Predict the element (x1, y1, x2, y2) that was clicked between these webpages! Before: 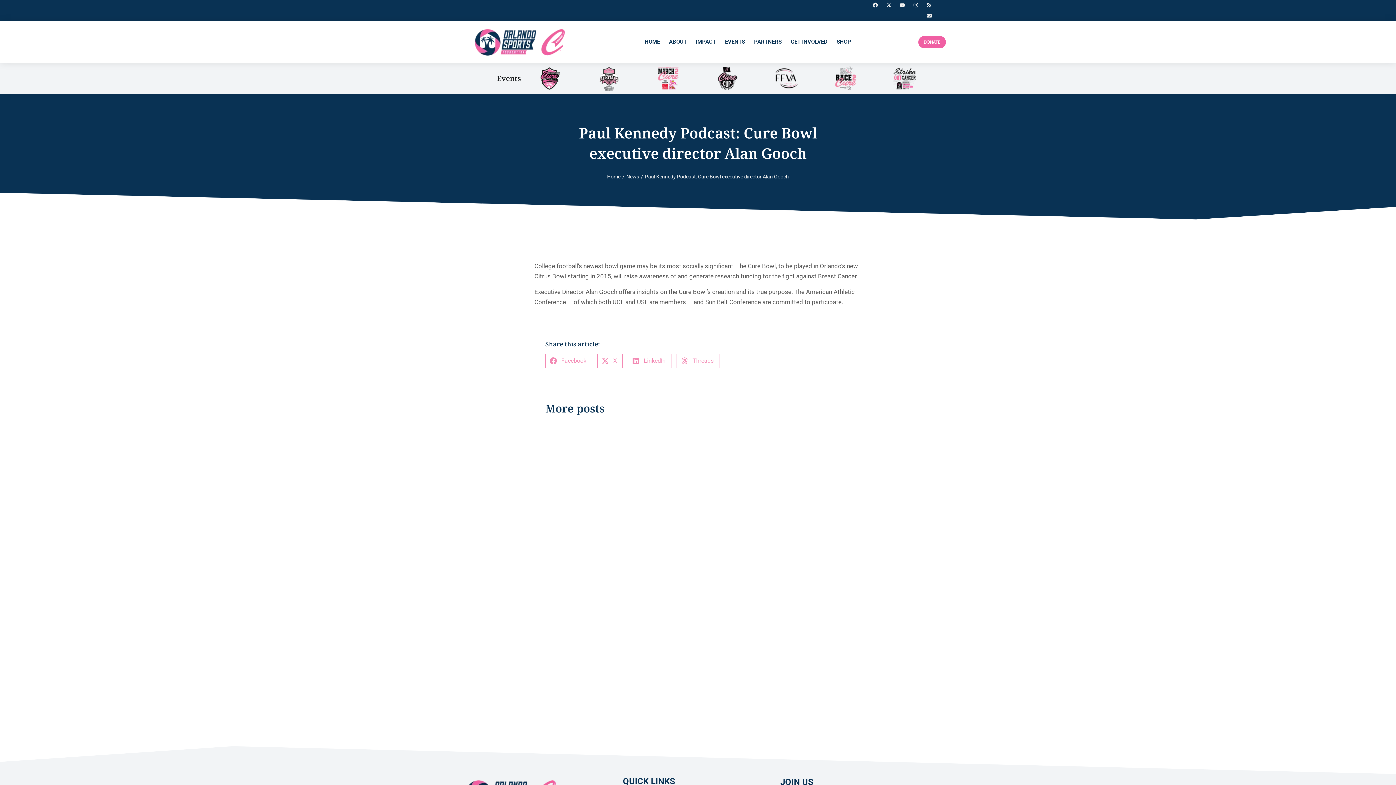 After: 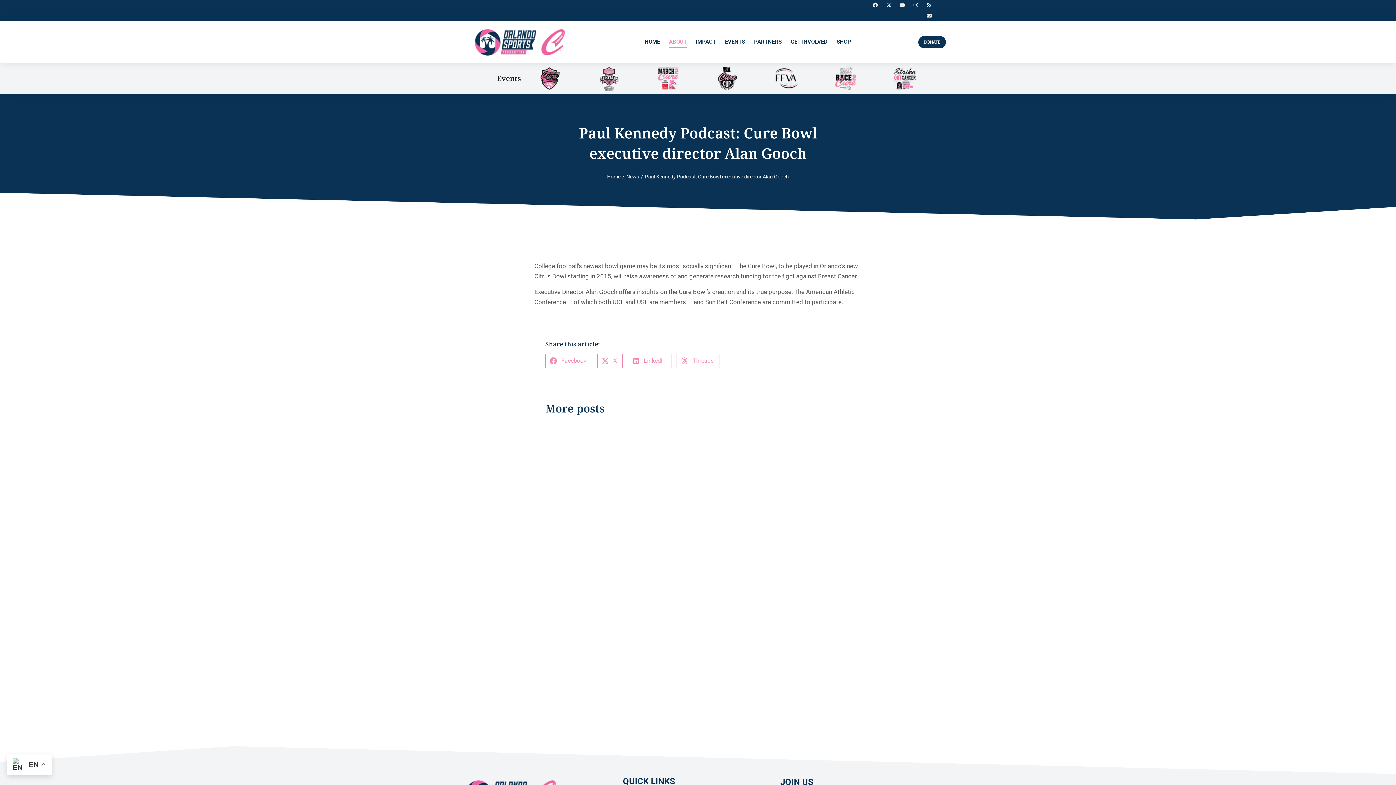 Action: label: DONATE bbox: (918, 35, 946, 48)